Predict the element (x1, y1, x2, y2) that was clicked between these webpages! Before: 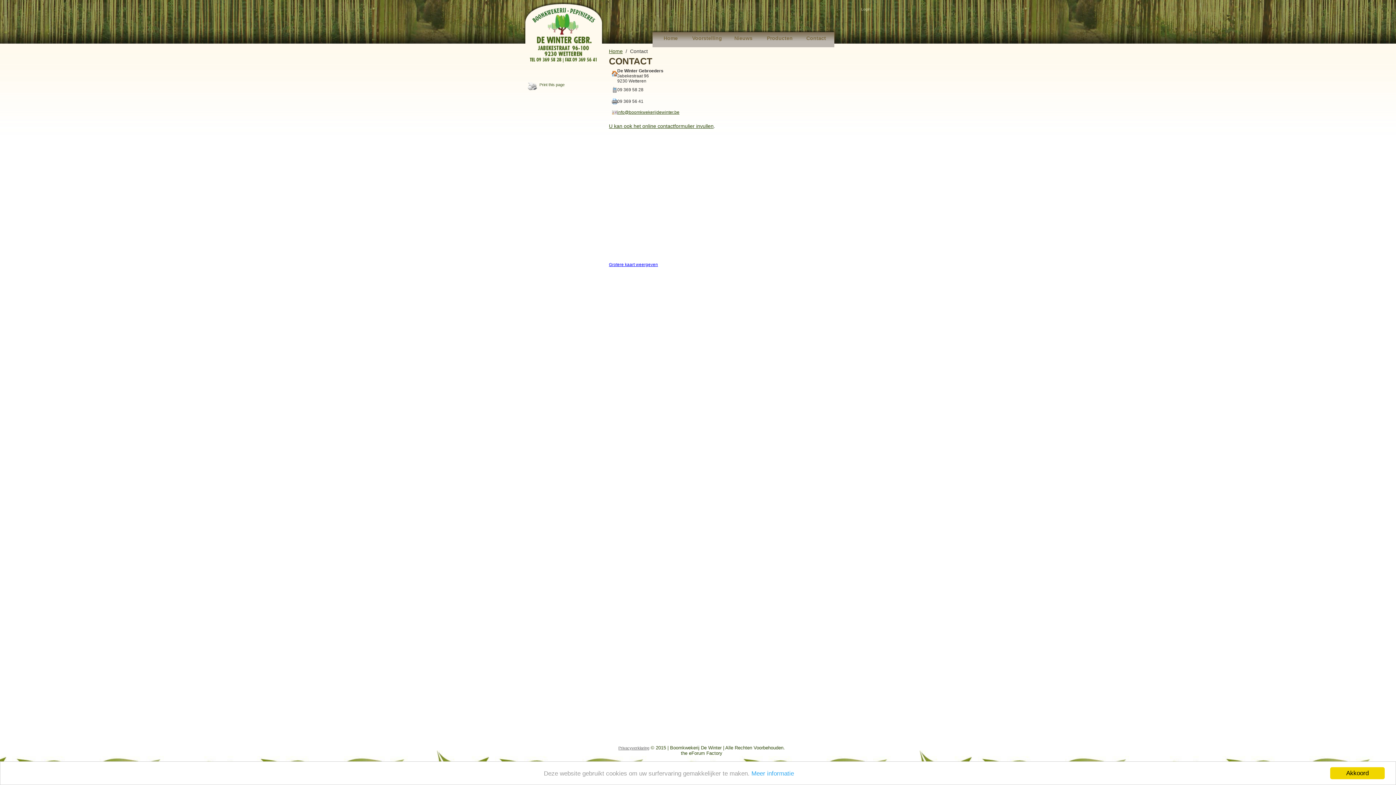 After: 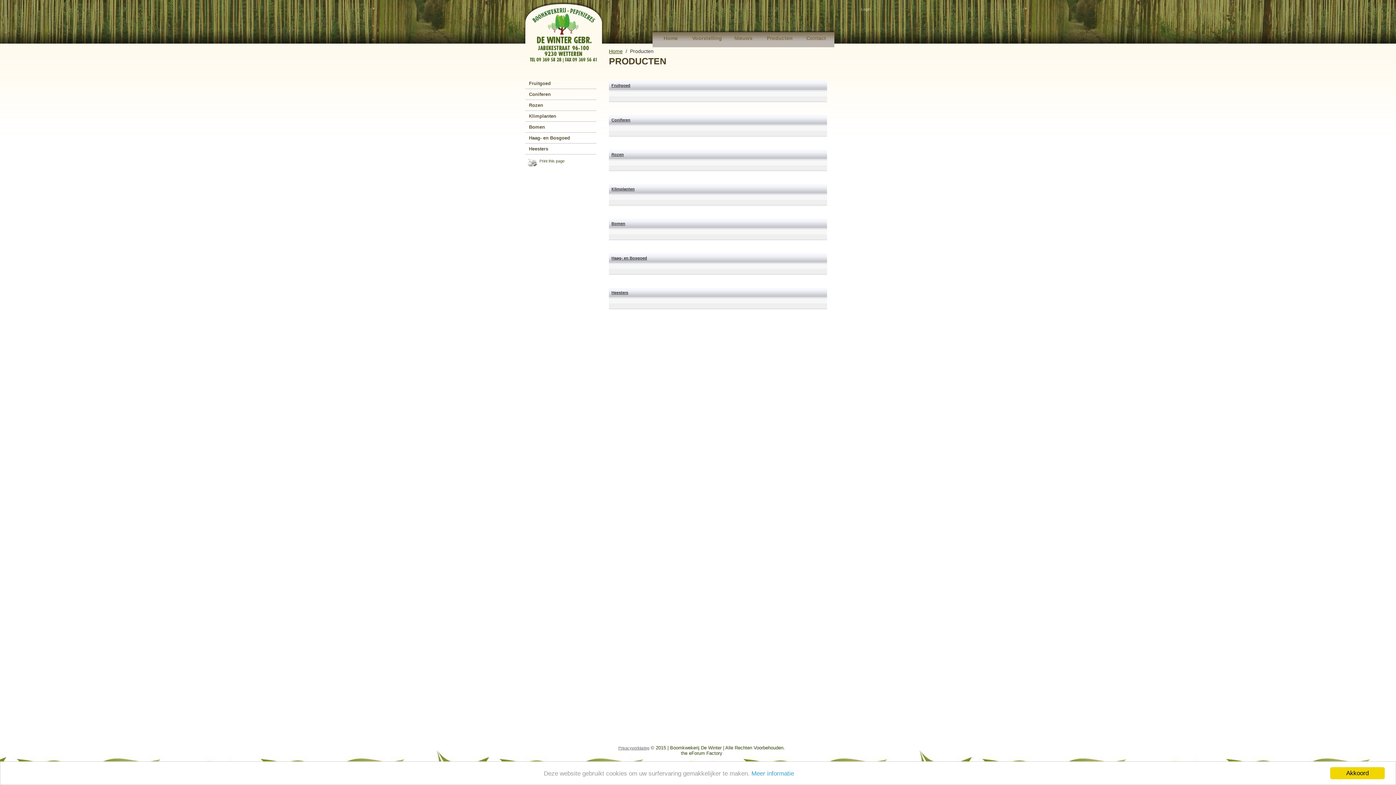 Action: bbox: (761, 29, 798, 47) label: Producten